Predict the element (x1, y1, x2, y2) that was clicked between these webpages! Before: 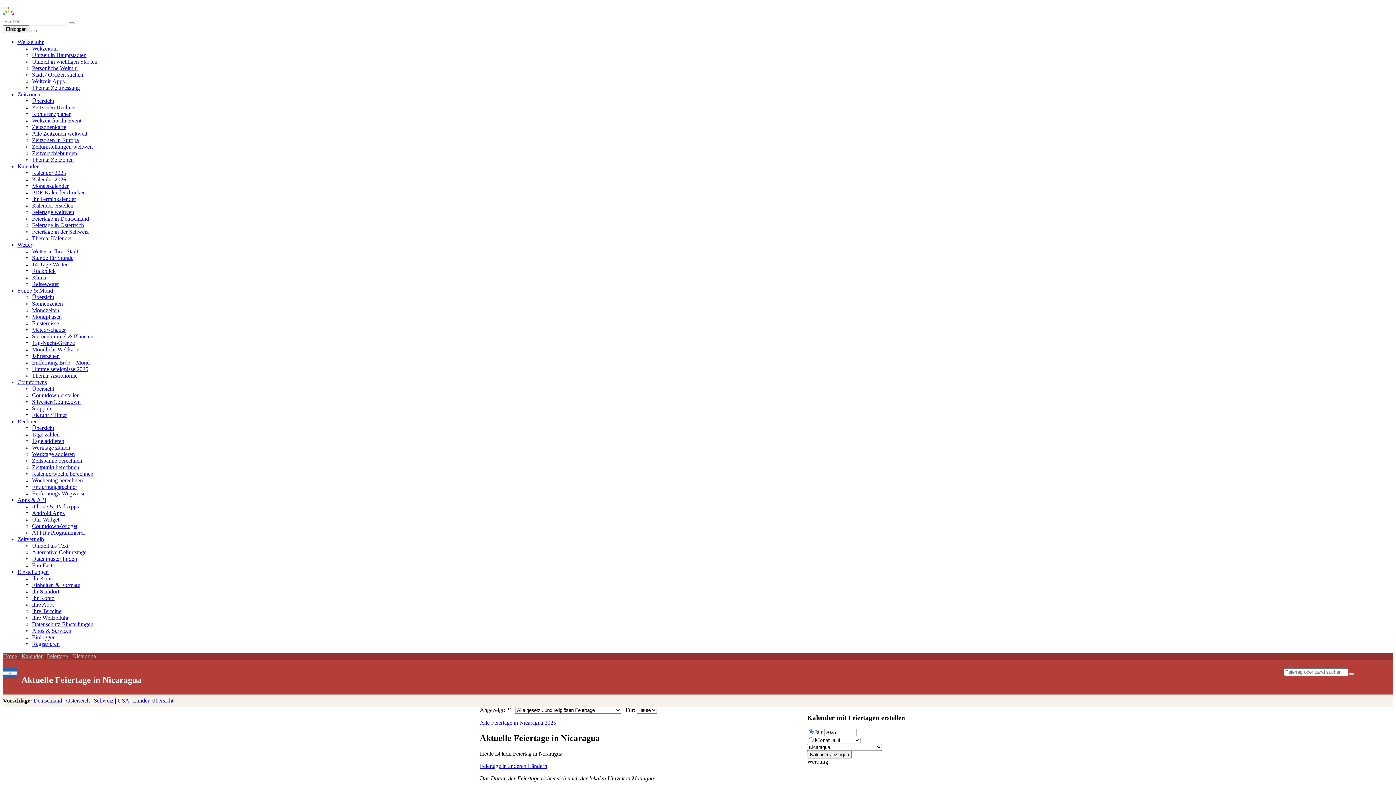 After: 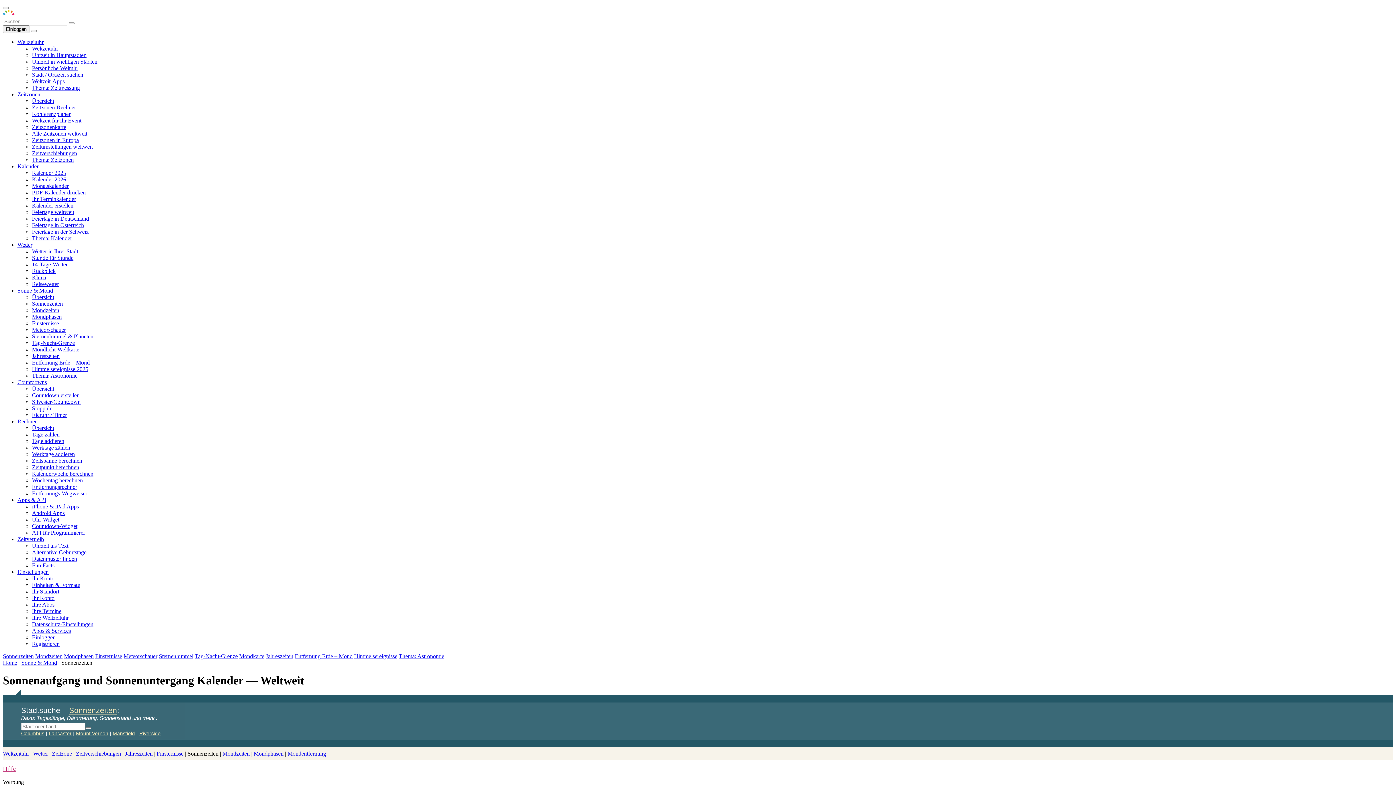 Action: bbox: (32, 300, 62, 306) label: Sonnenzeiten